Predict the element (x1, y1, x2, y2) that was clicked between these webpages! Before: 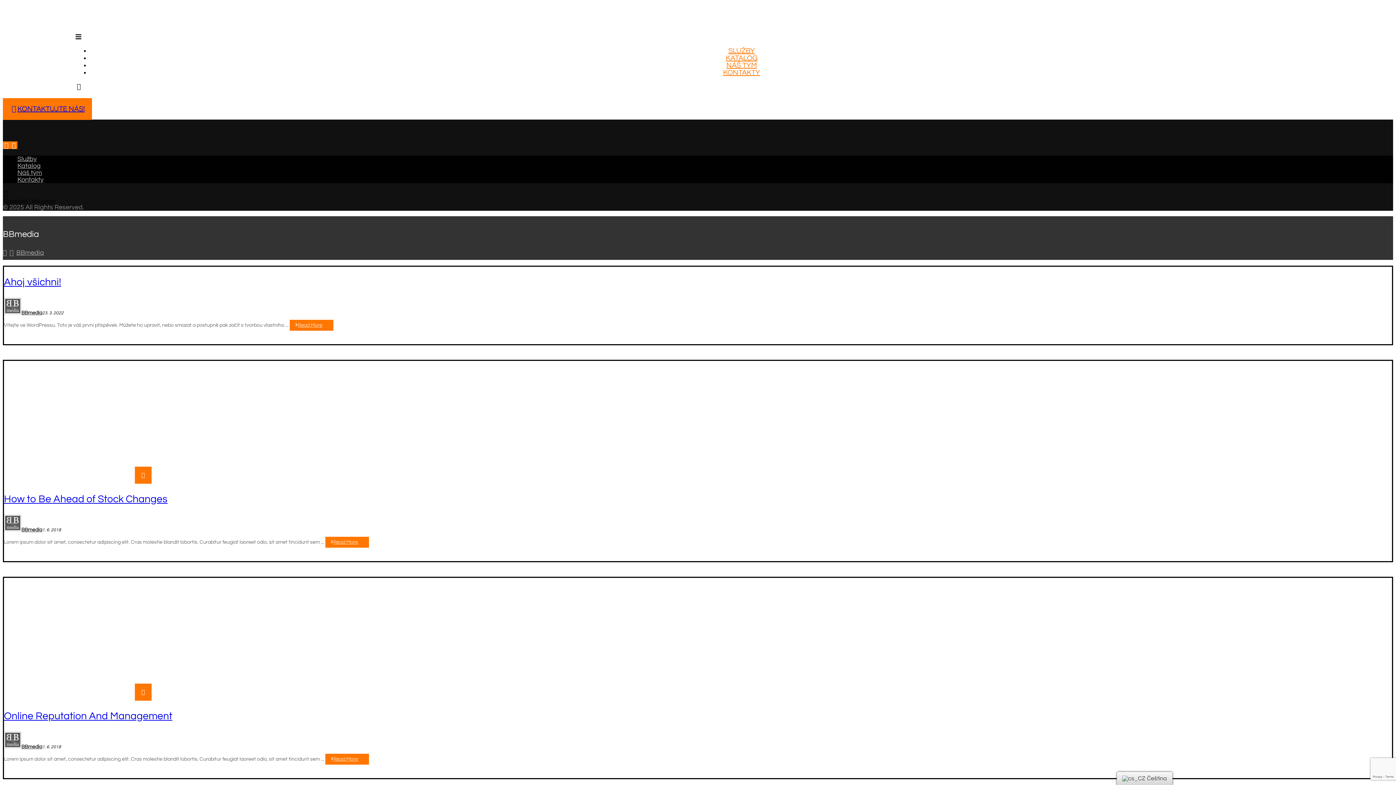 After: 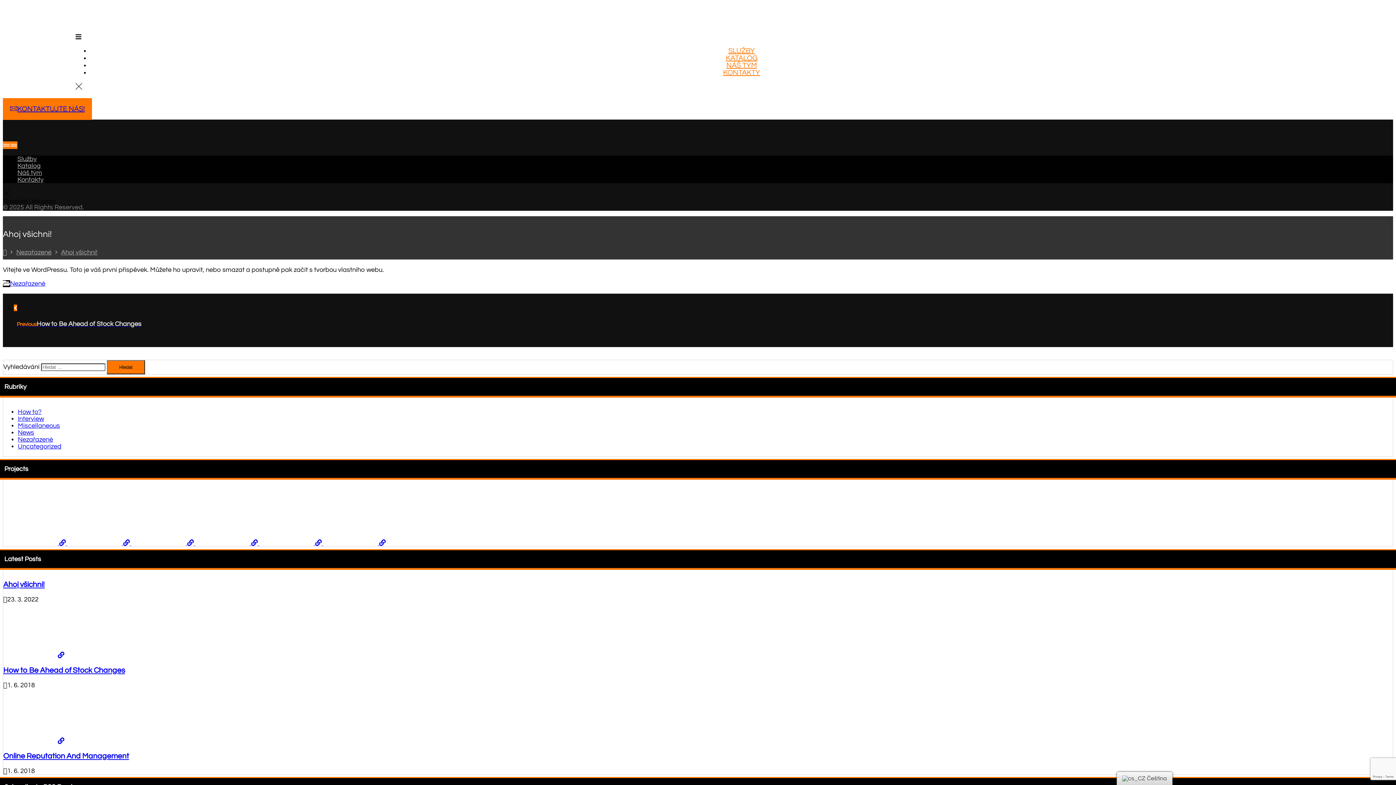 Action: label: Ahoj všichni! bbox: (4, 277, 1392, 287)